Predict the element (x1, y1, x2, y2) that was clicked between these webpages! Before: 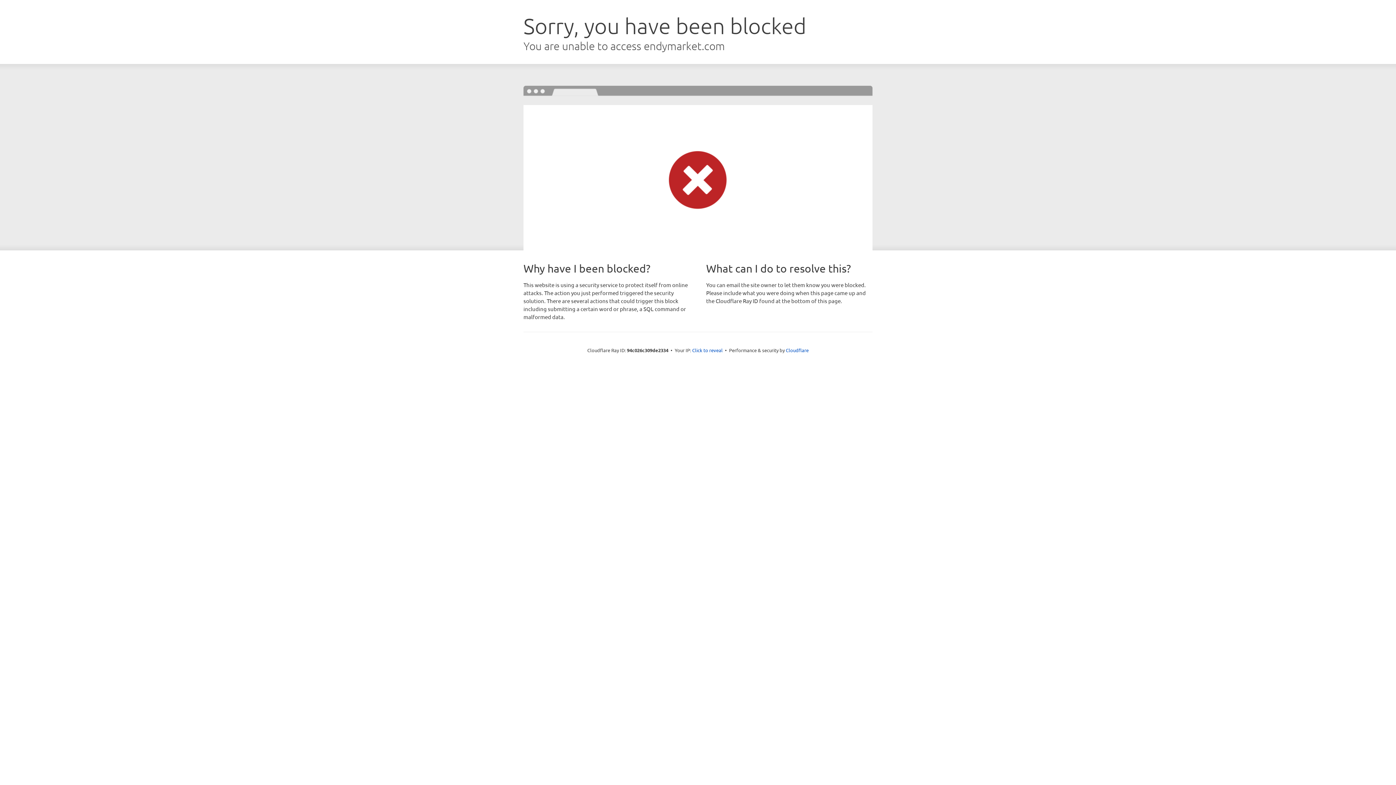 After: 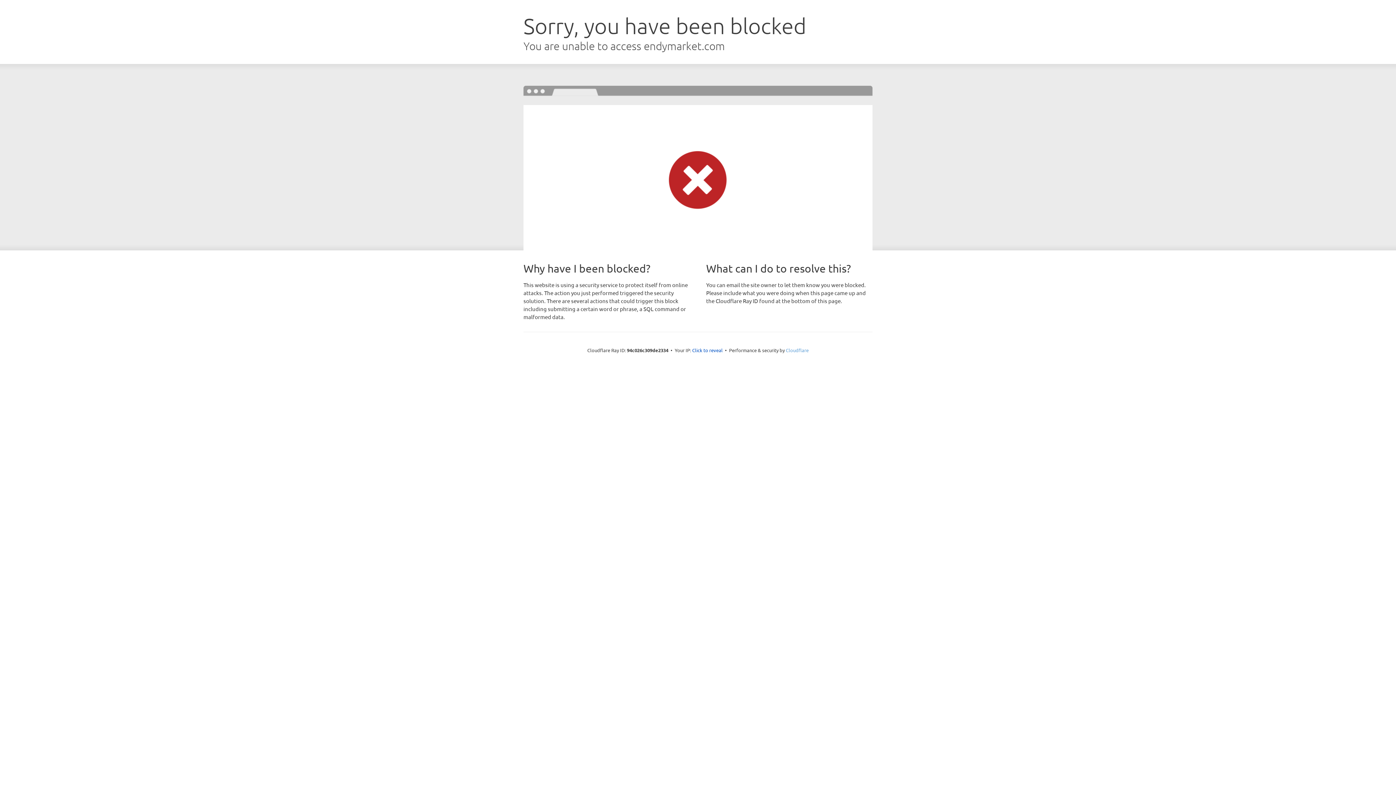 Action: bbox: (786, 347, 808, 353) label: Cloudflare